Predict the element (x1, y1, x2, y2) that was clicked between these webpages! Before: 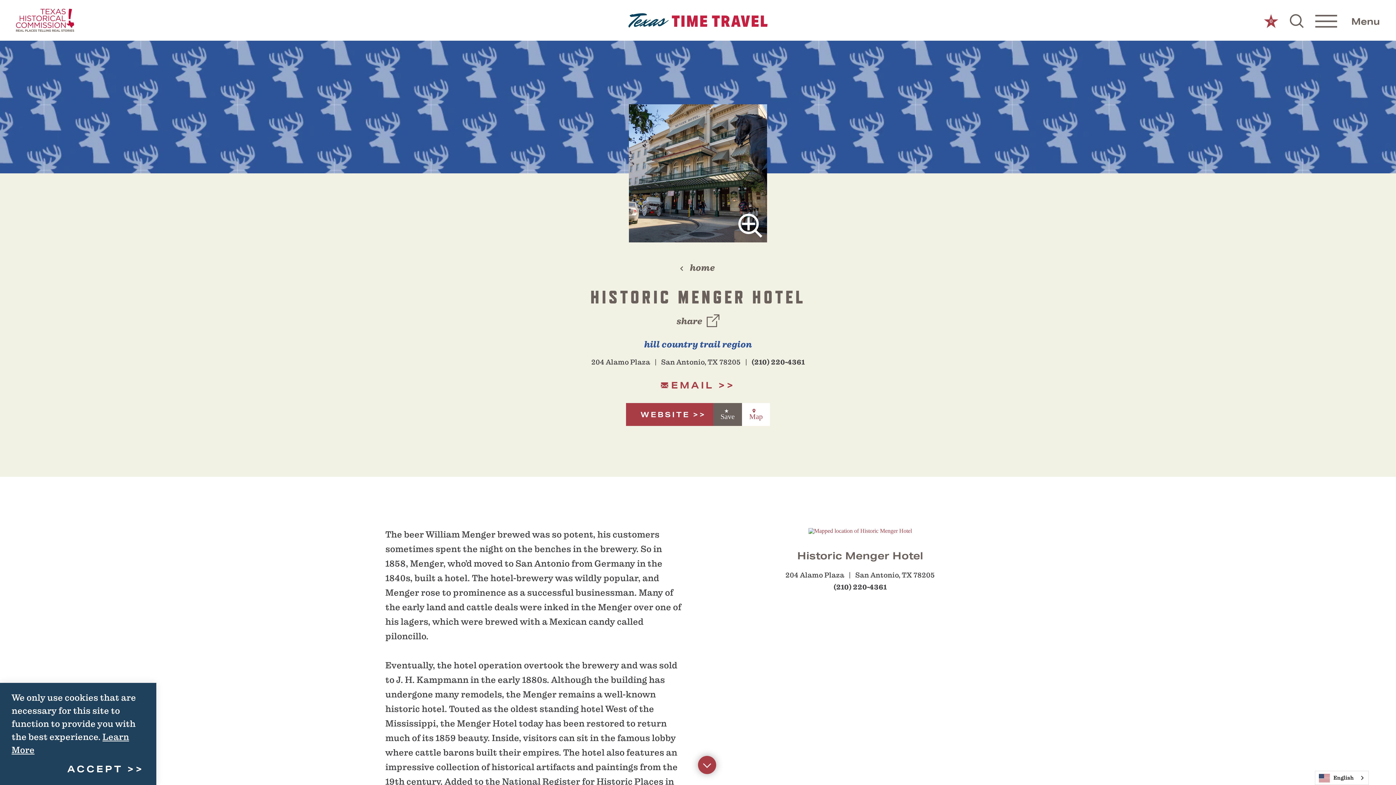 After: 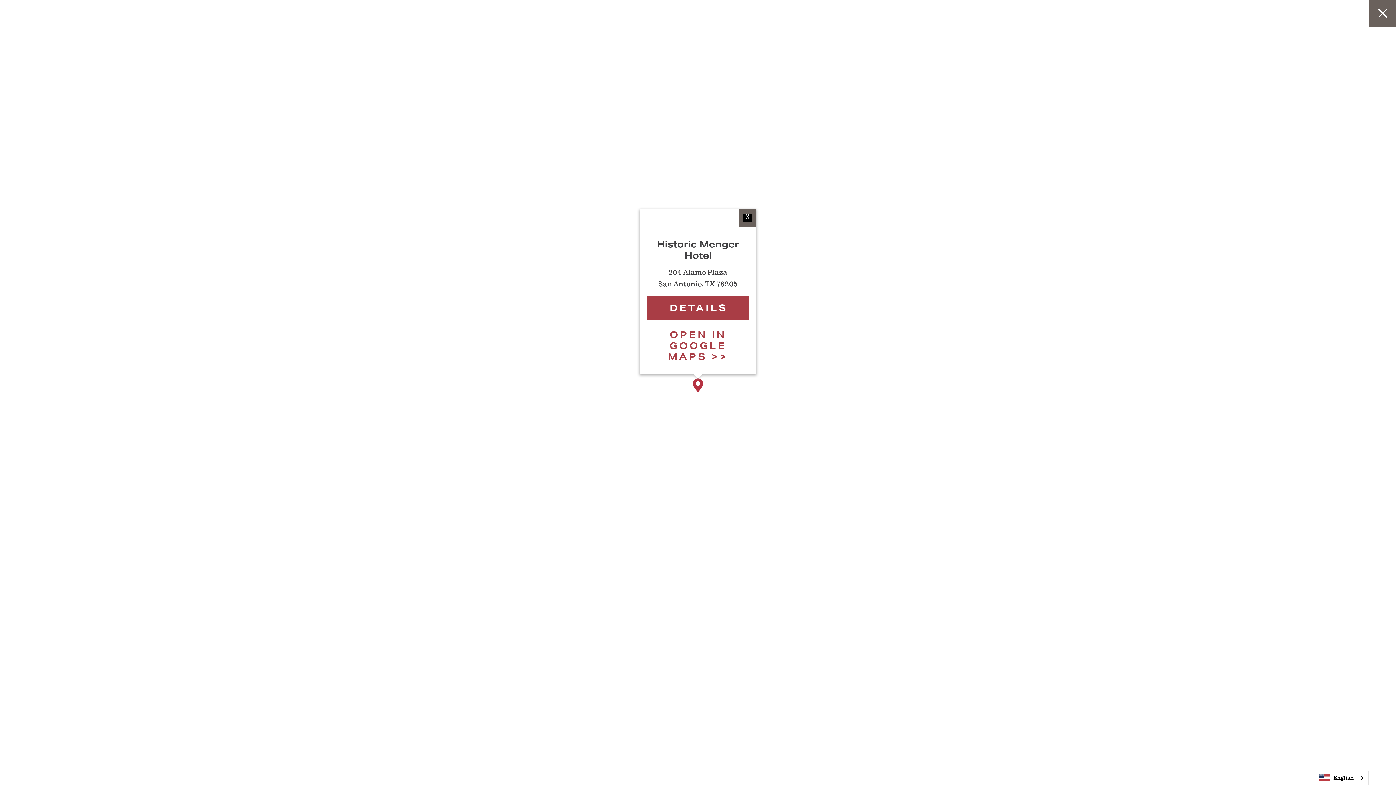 Action: bbox: (742, 403, 770, 426) label: show map